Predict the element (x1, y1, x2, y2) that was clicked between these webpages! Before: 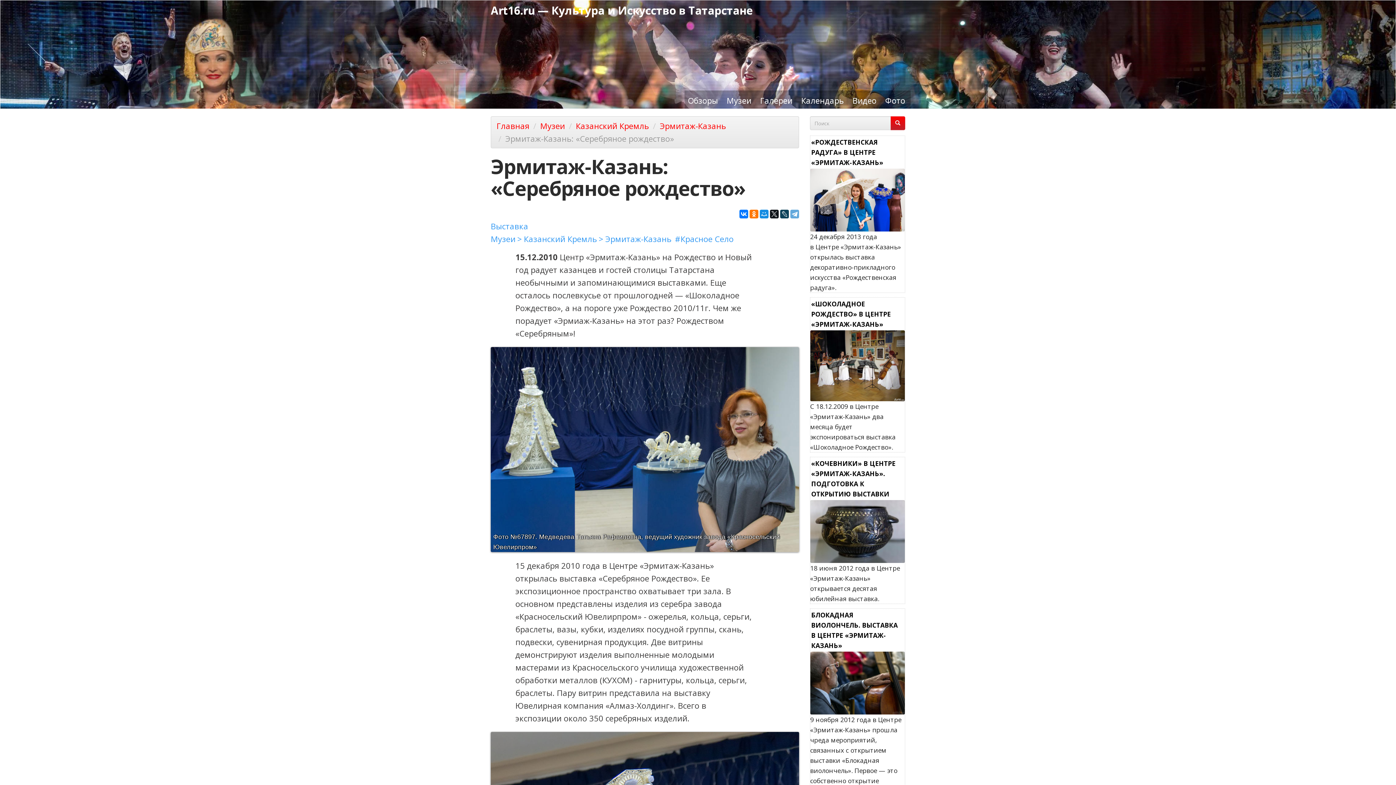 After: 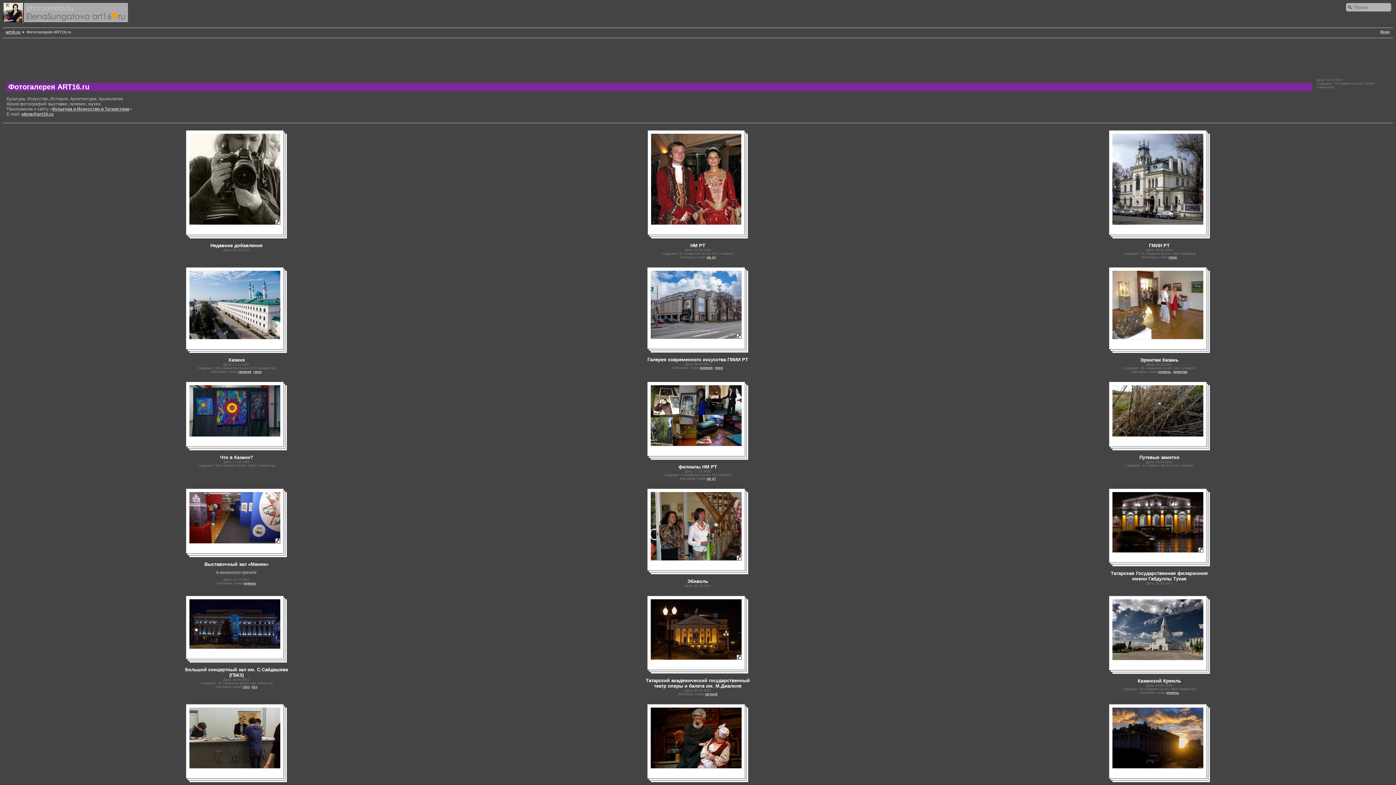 Action: label: Фото bbox: (882, 90, 910, 108)